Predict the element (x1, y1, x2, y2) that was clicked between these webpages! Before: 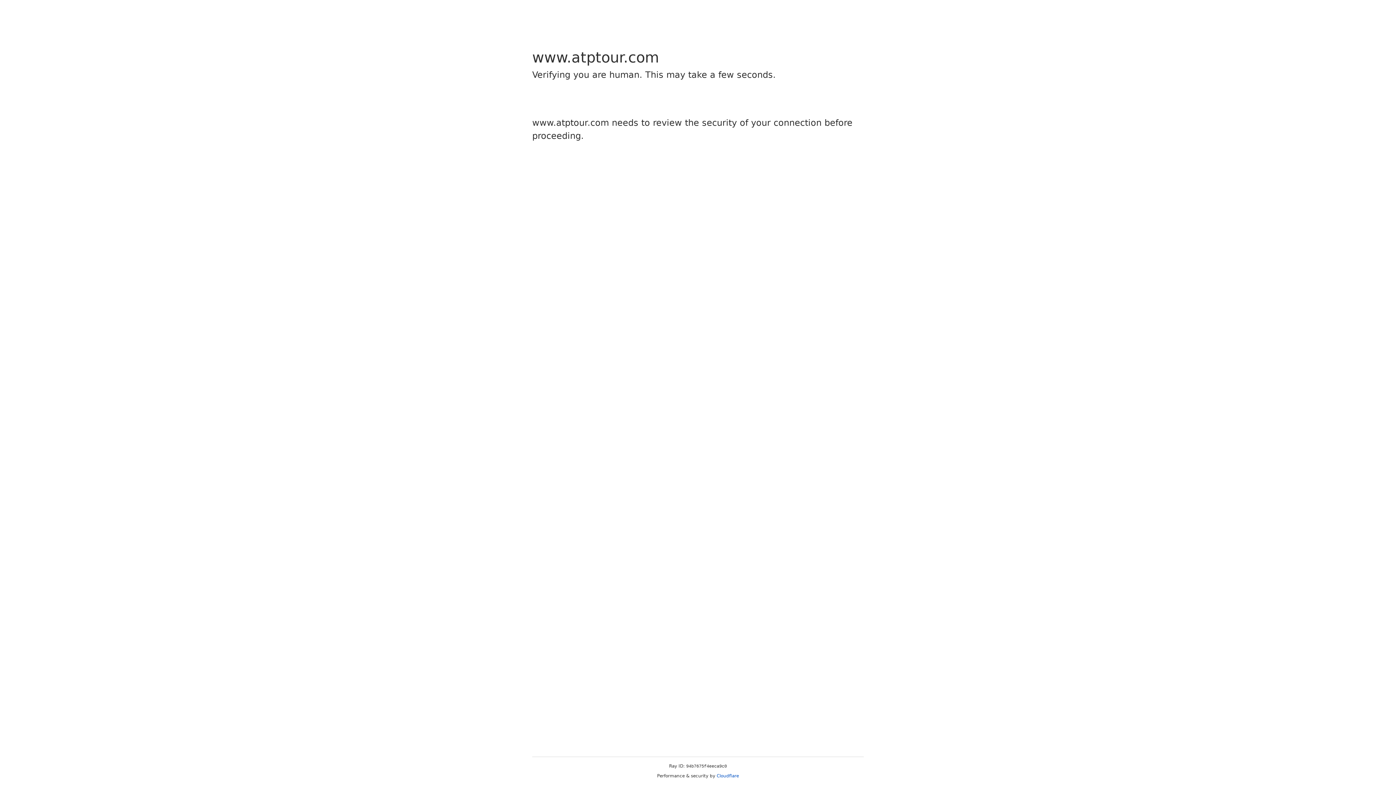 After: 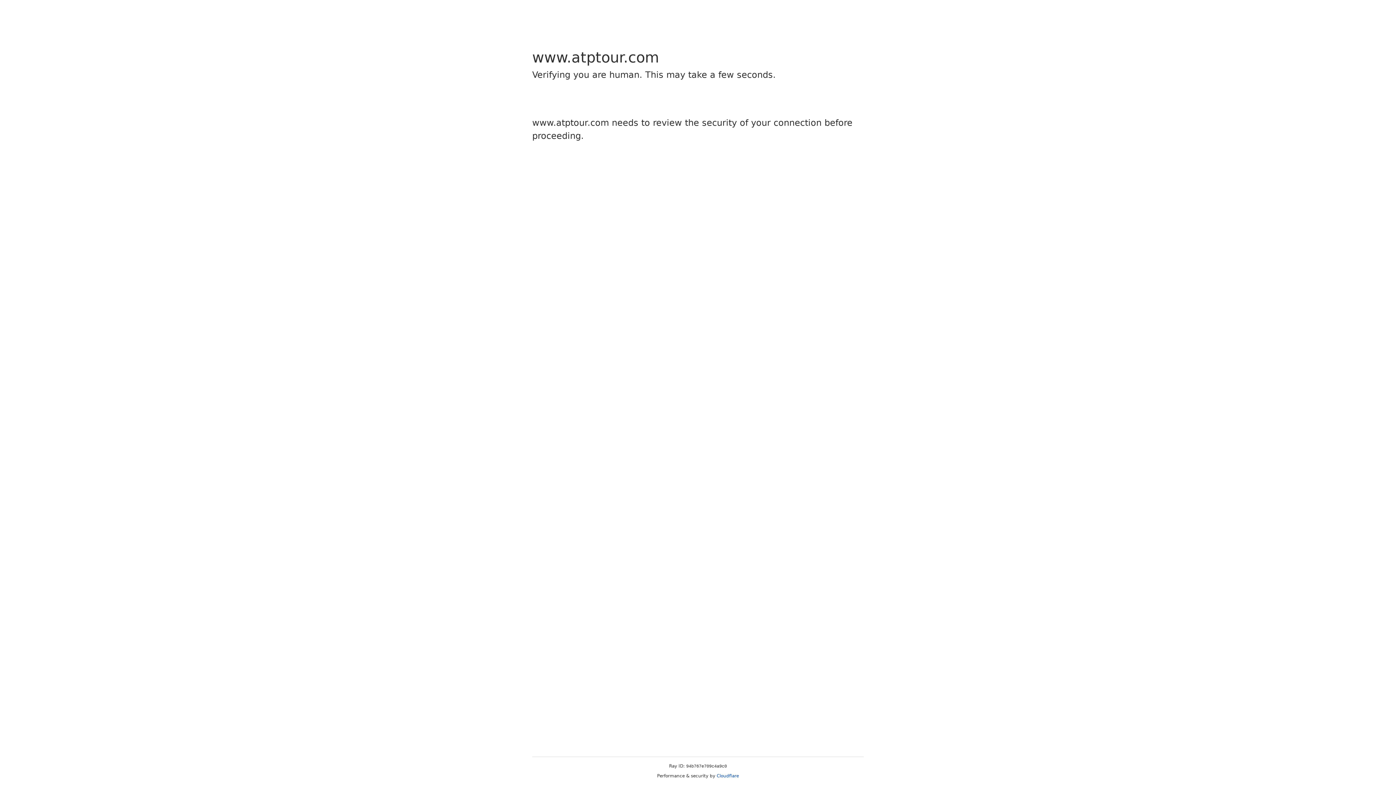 Action: label: Cloudflare bbox: (716, 773, 739, 778)